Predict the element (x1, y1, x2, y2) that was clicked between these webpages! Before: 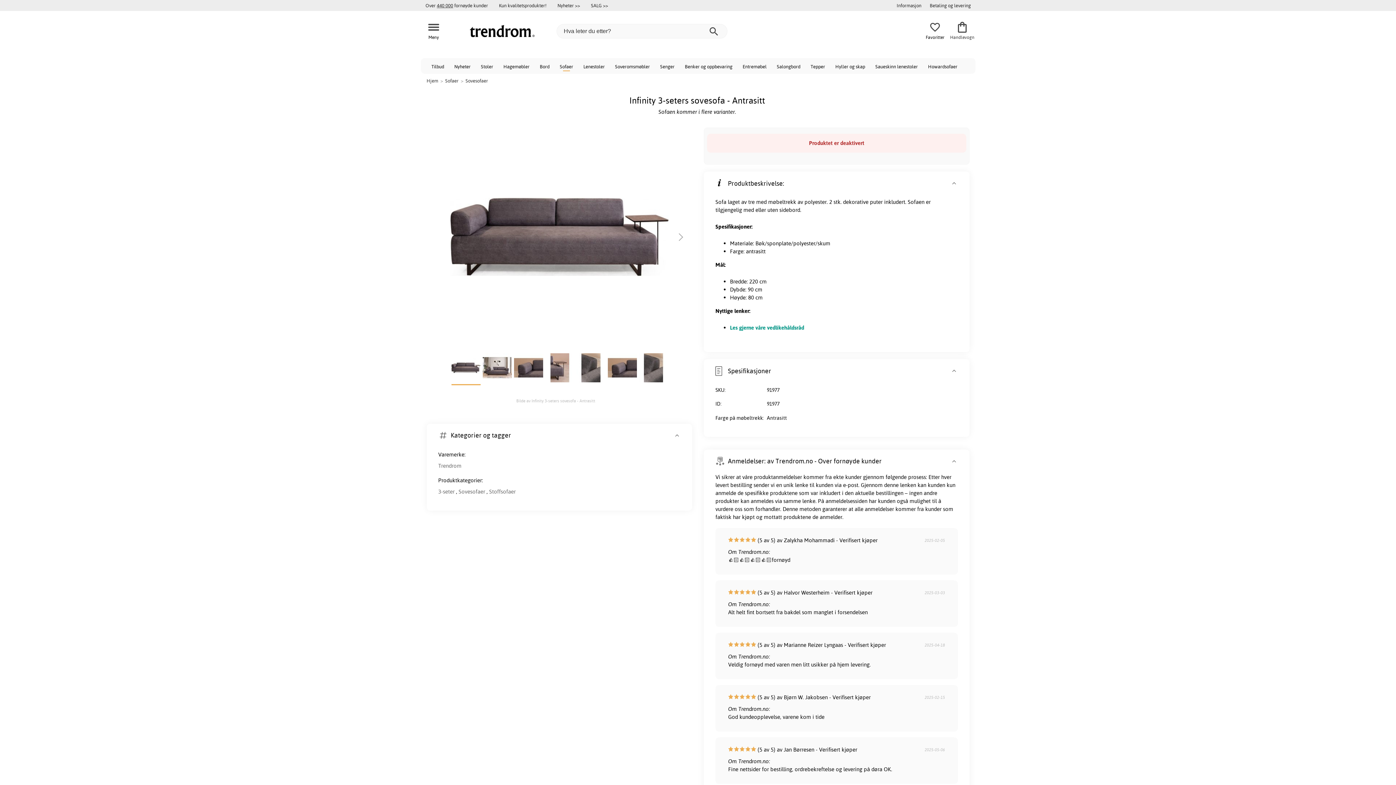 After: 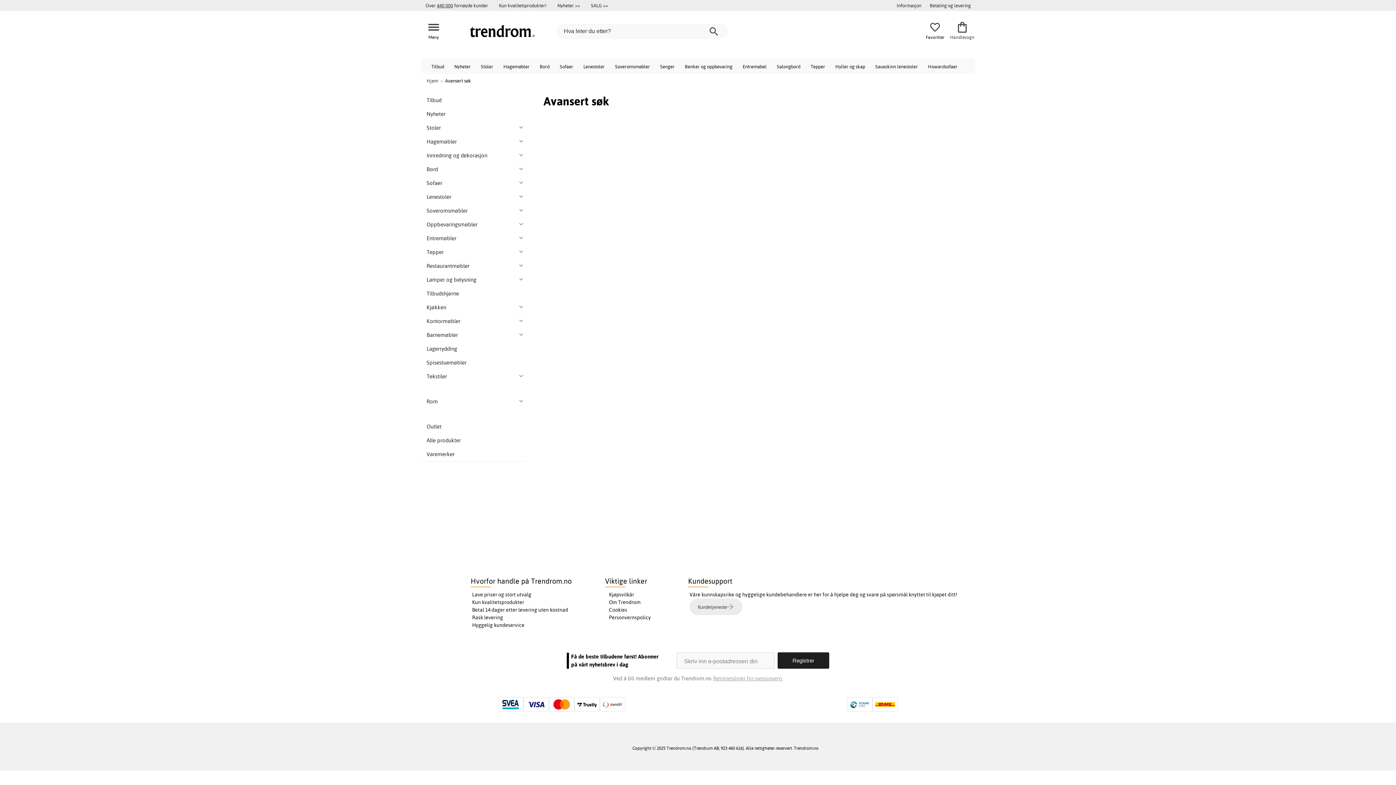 Action: bbox: (707, 26, 719, 35)